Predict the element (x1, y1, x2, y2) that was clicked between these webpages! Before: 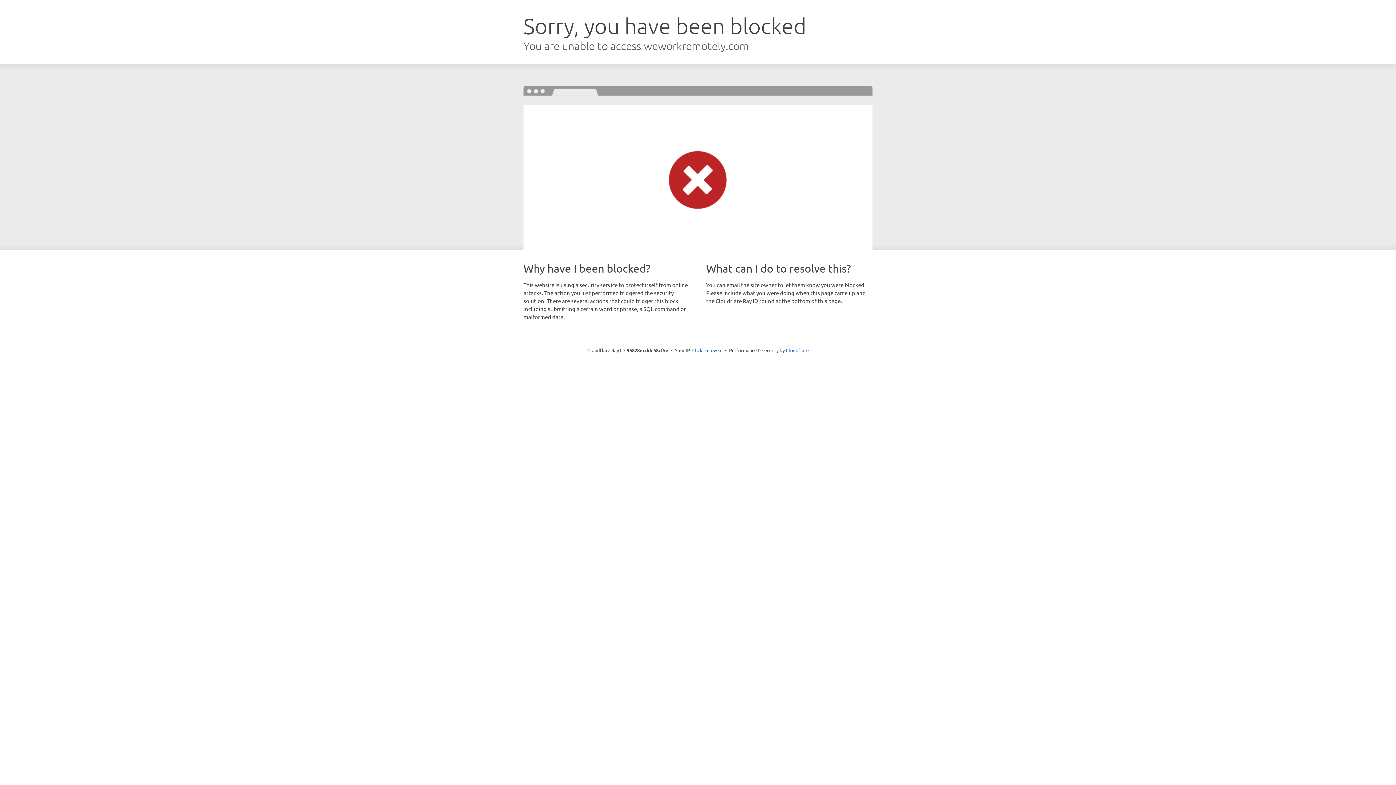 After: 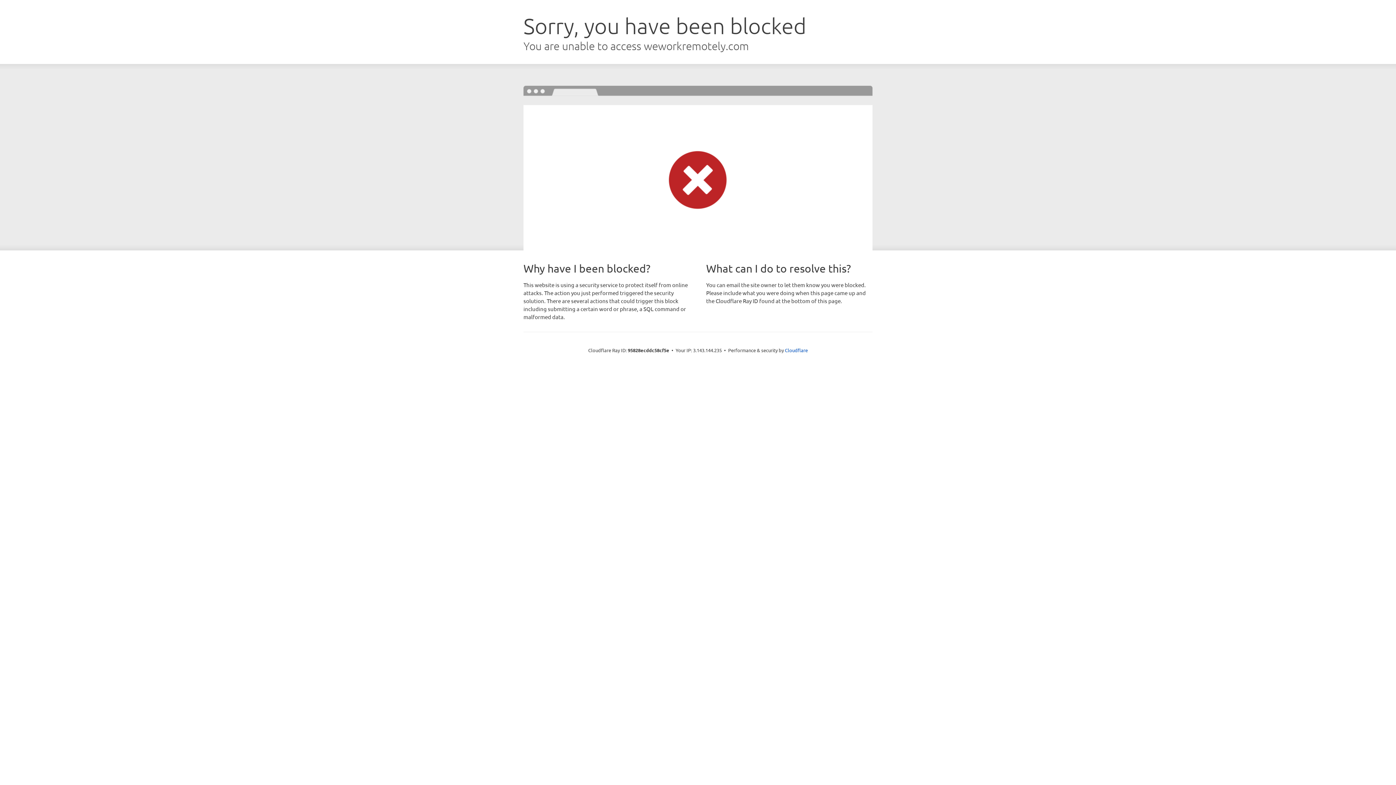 Action: label: Click to reveal bbox: (692, 346, 722, 353)